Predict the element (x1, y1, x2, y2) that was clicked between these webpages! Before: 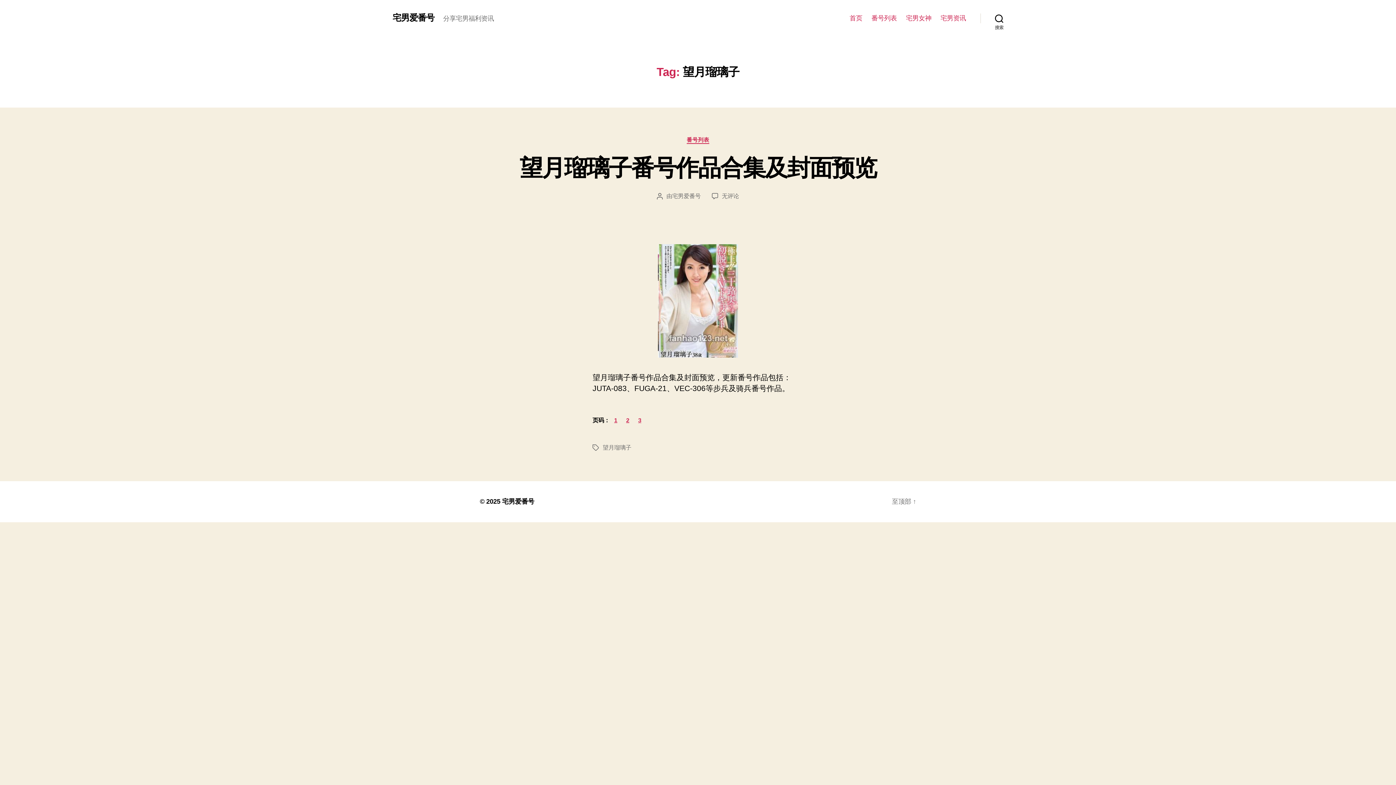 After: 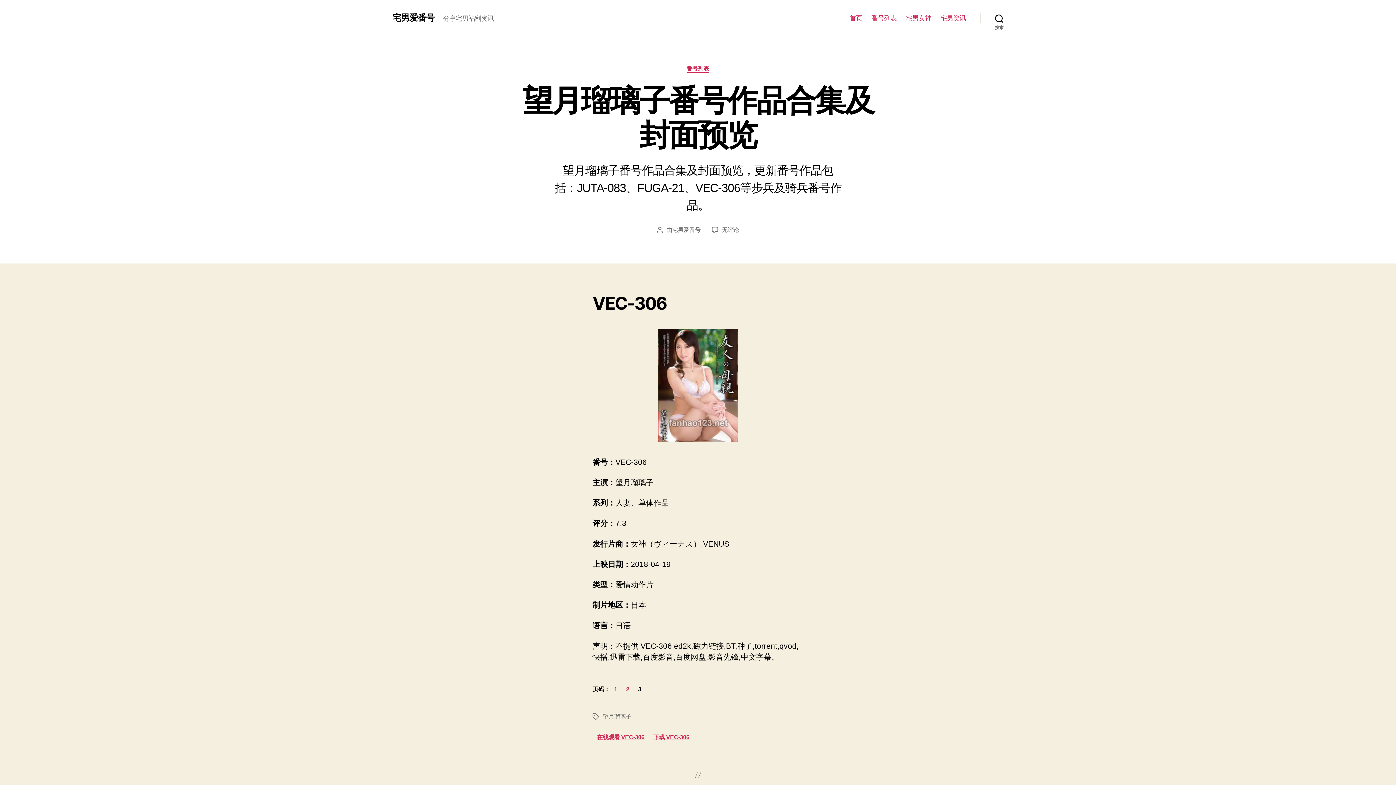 Action: bbox: (633, 411, 645, 429) label: 3